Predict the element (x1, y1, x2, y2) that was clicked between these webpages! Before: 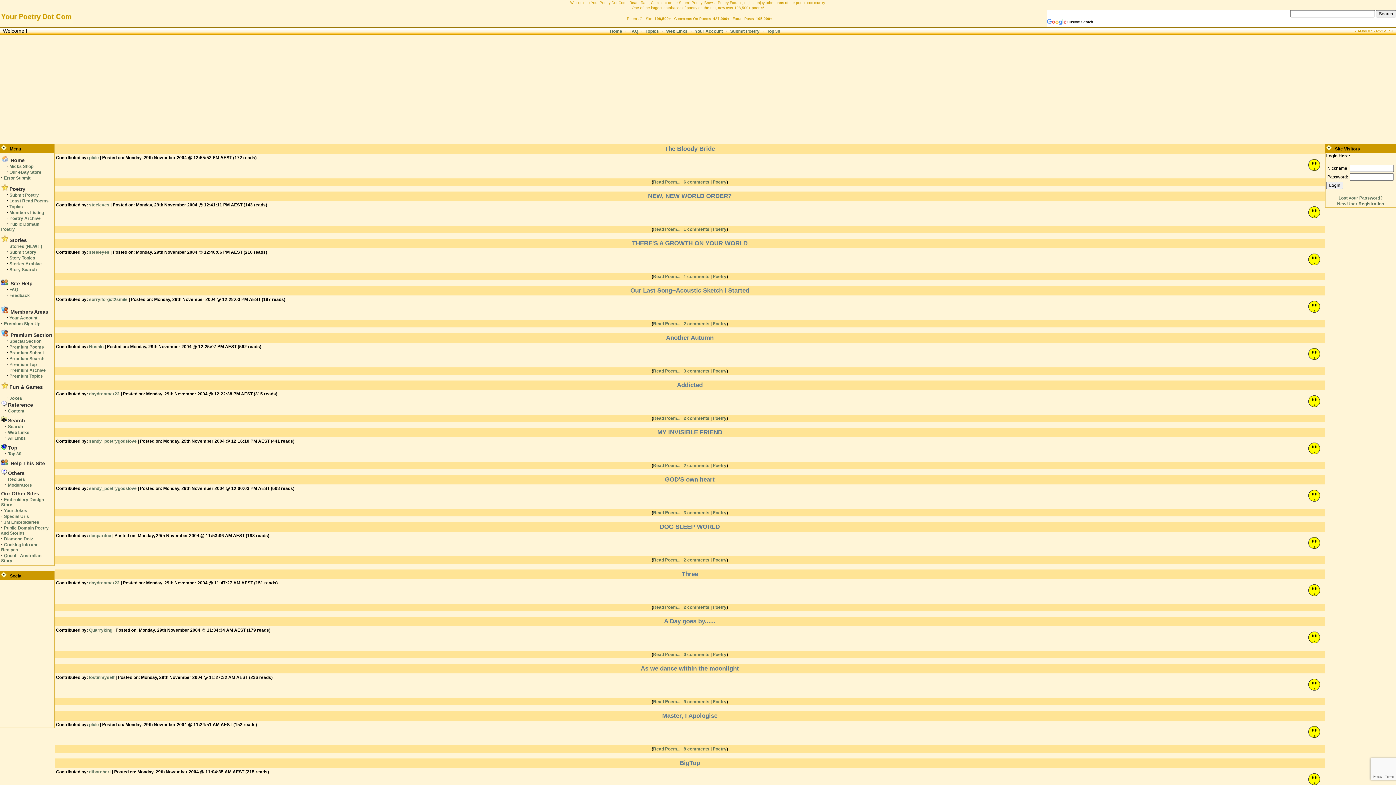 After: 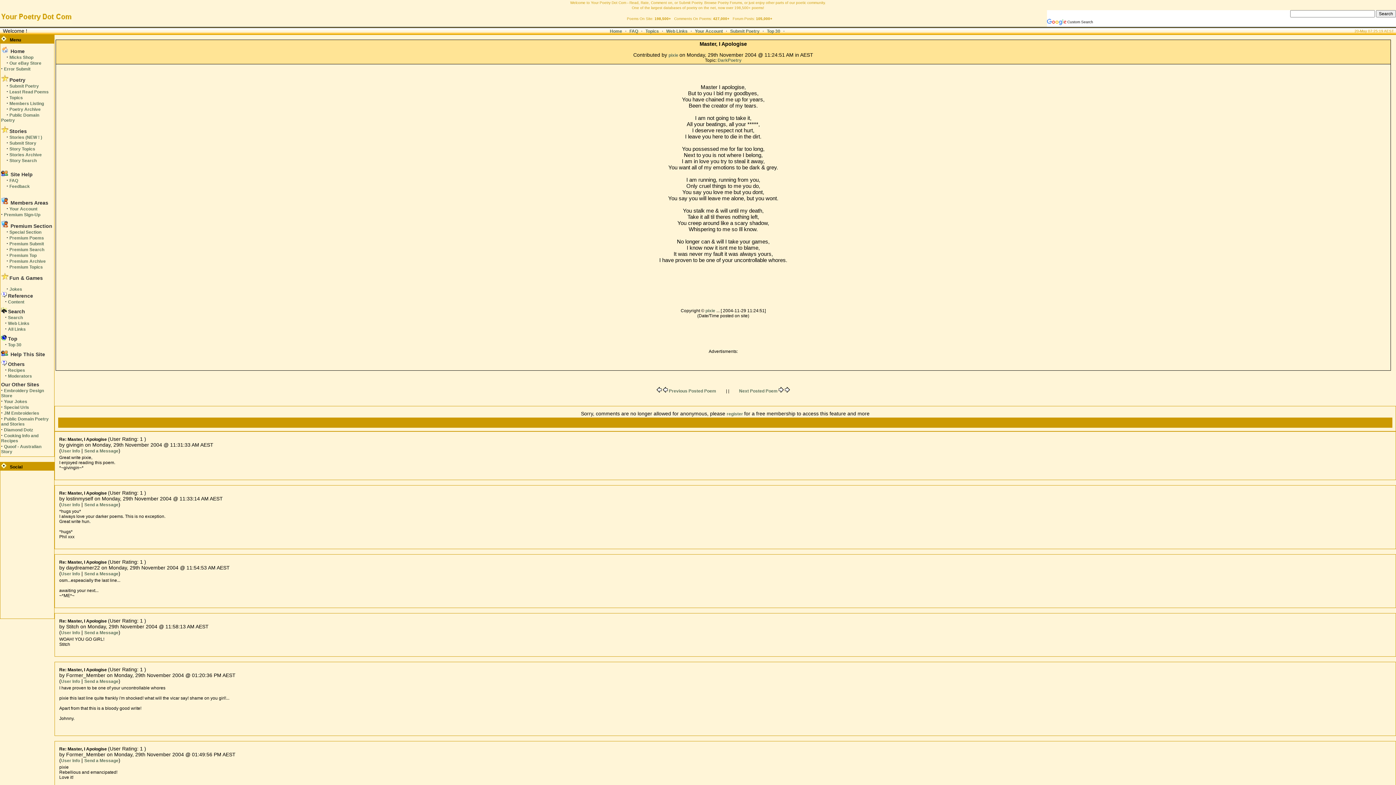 Action: bbox: (683, 746, 709, 752) label: 8 comments